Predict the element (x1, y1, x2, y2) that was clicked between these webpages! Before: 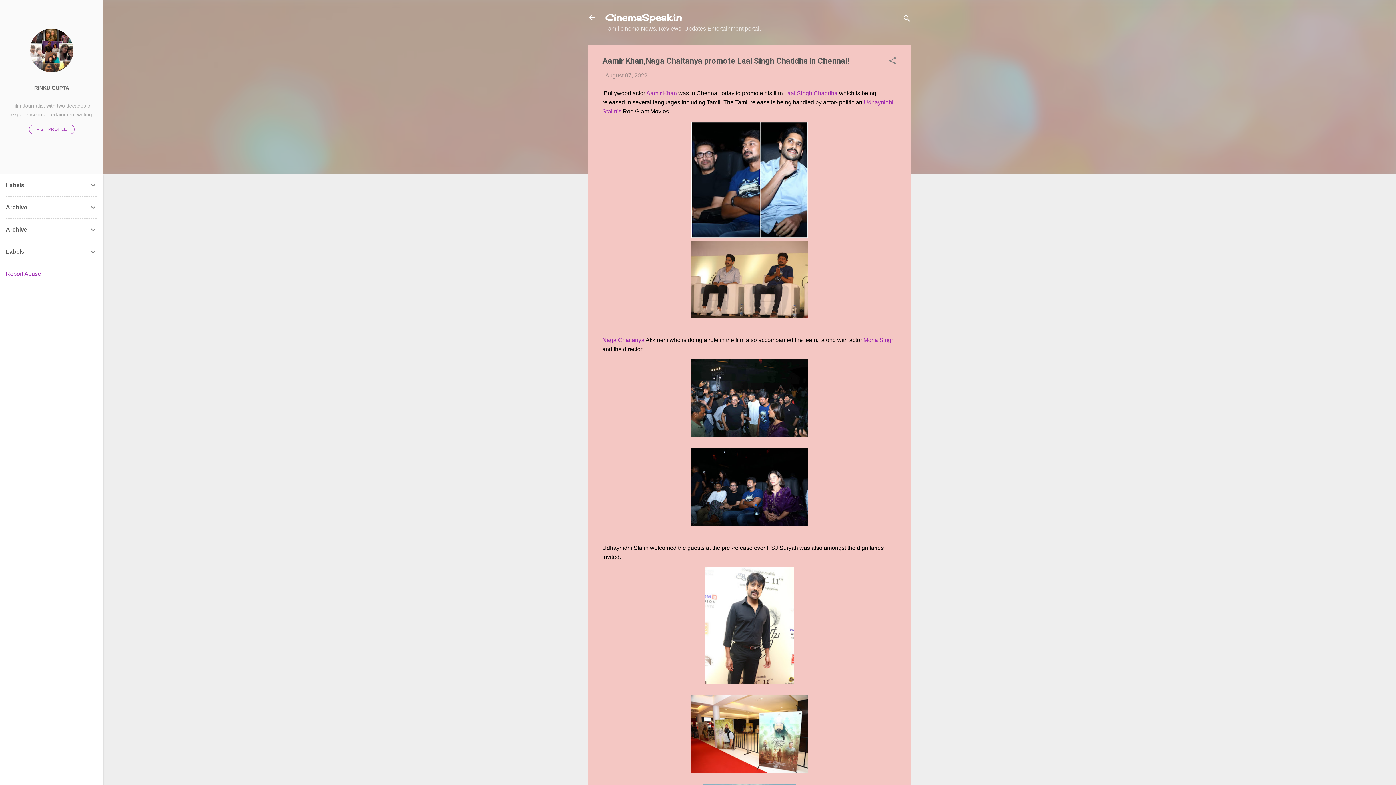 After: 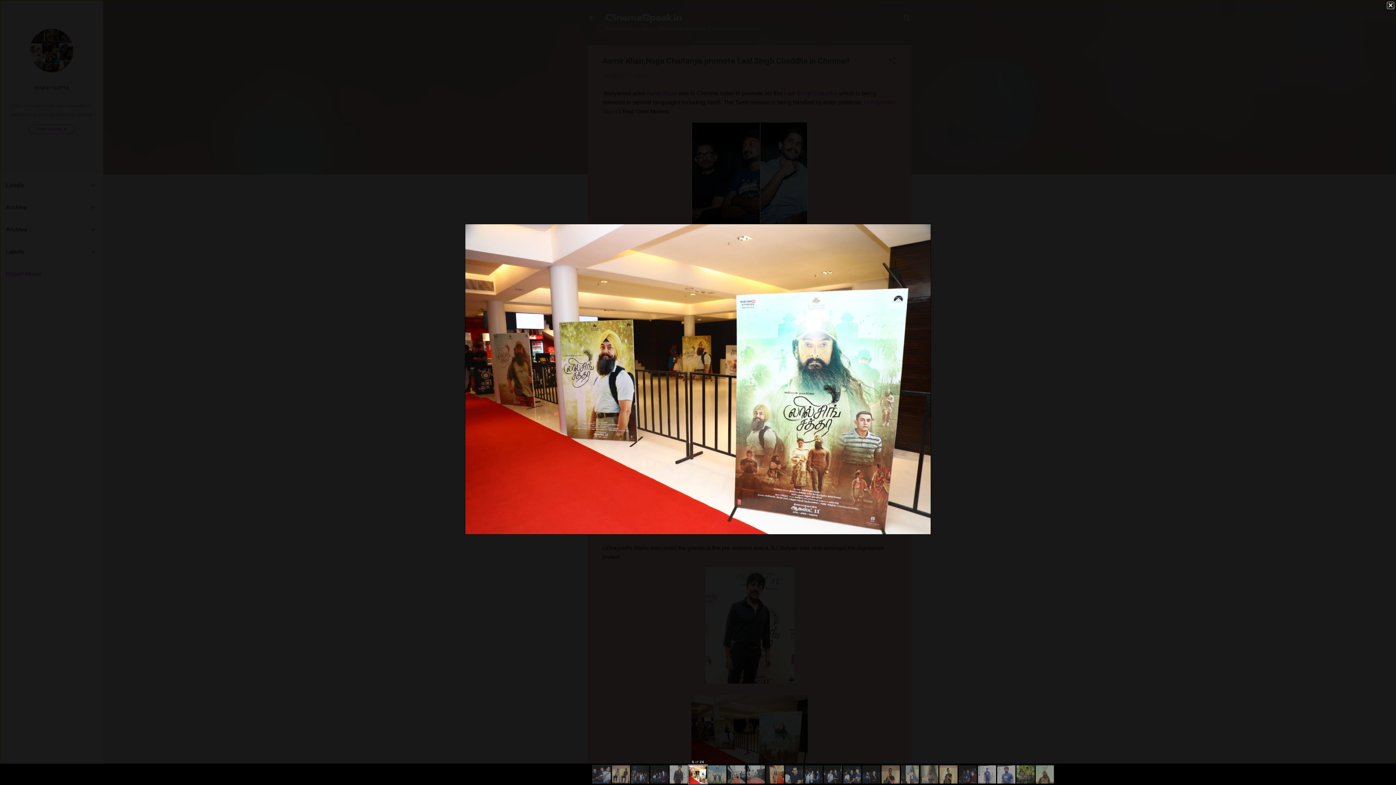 Action: bbox: (691, 768, 808, 774)